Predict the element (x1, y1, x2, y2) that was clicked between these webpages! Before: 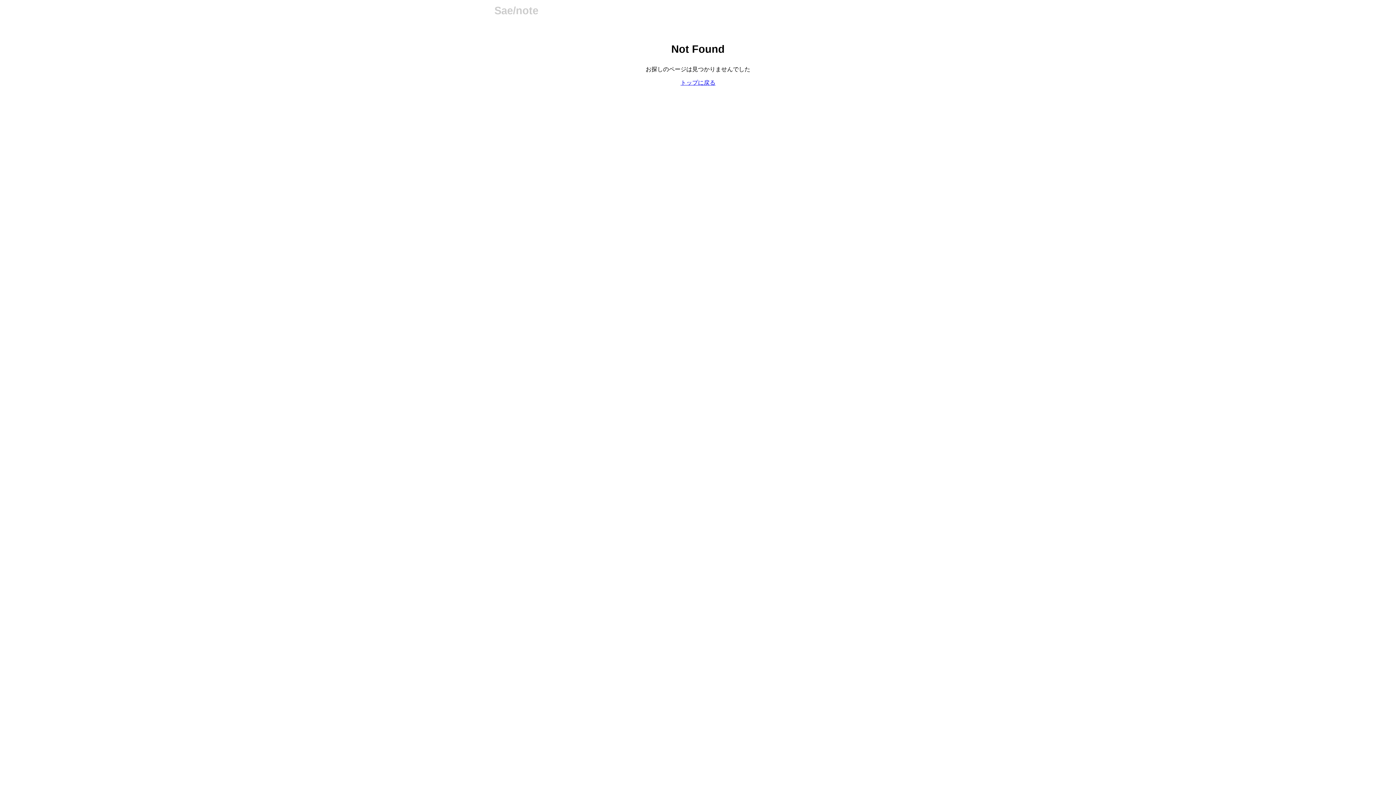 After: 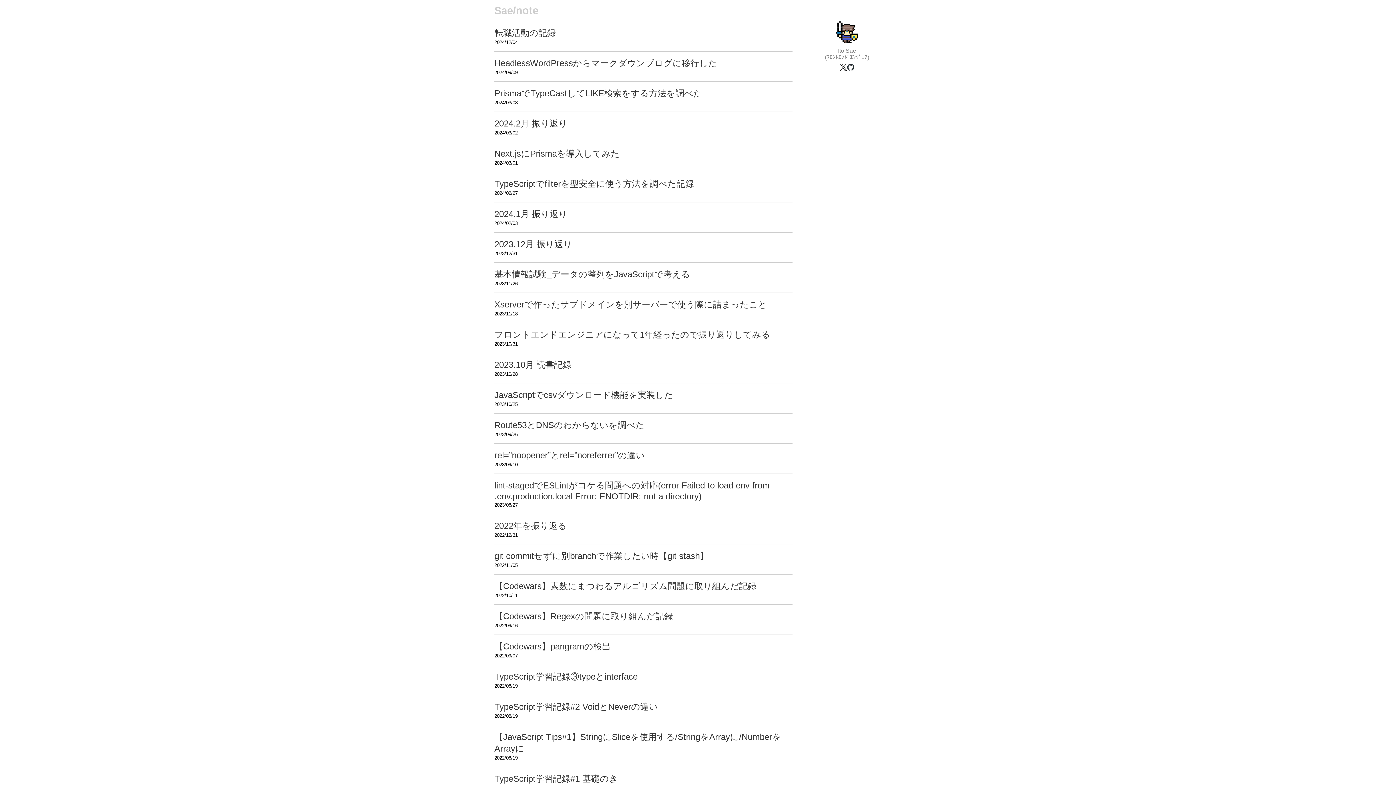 Action: label: Sae/note bbox: (494, 4, 538, 16)